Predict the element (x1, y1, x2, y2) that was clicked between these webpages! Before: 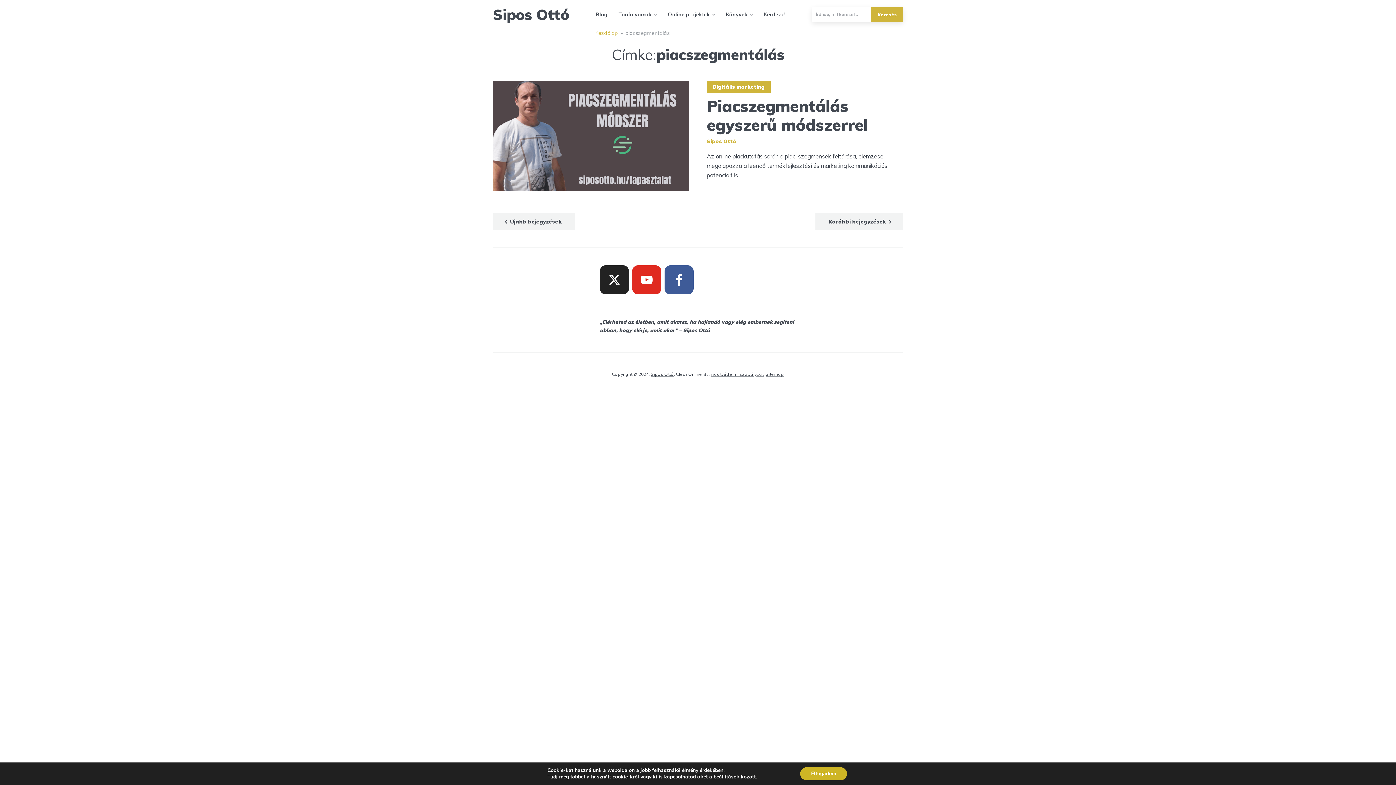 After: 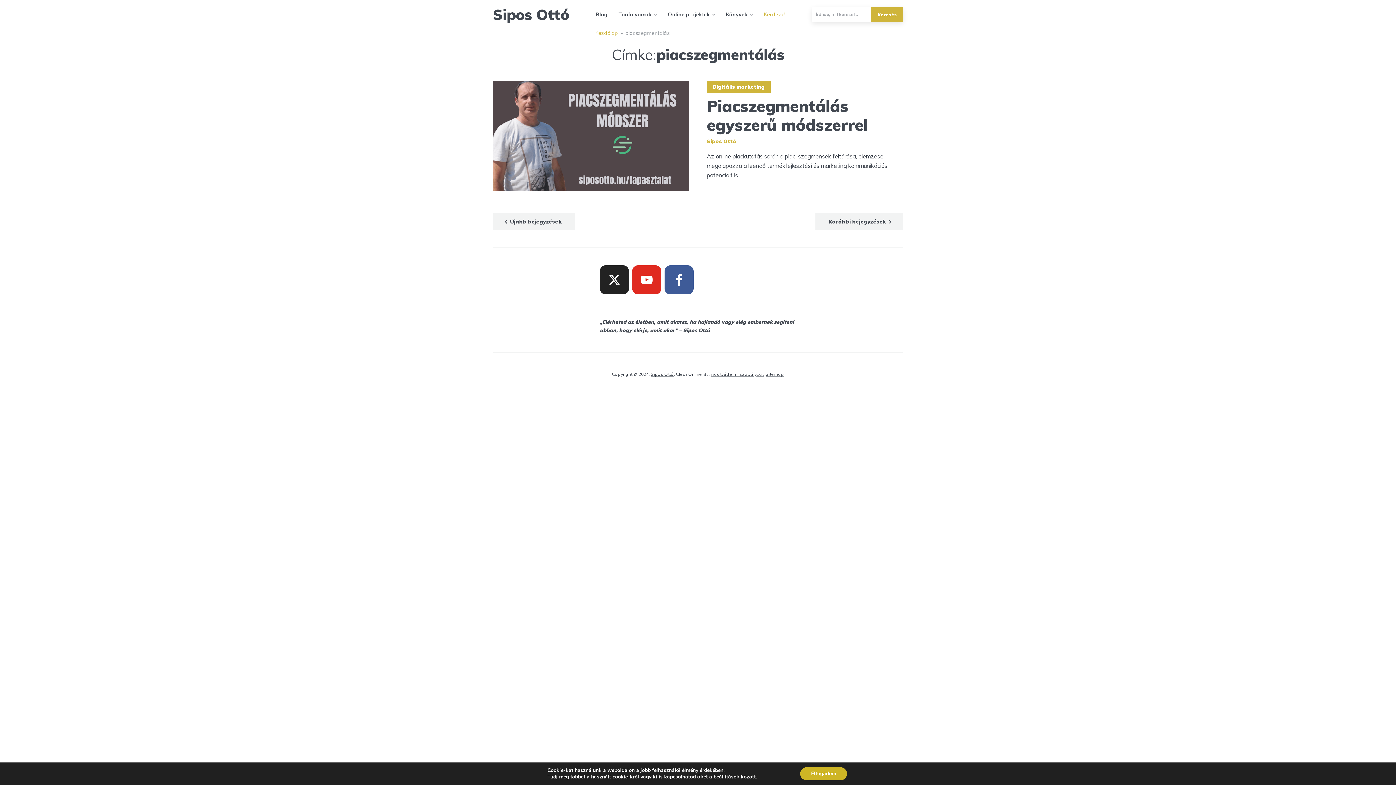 Action: bbox: (764, 5, 785, 23) label: Kérdezz!